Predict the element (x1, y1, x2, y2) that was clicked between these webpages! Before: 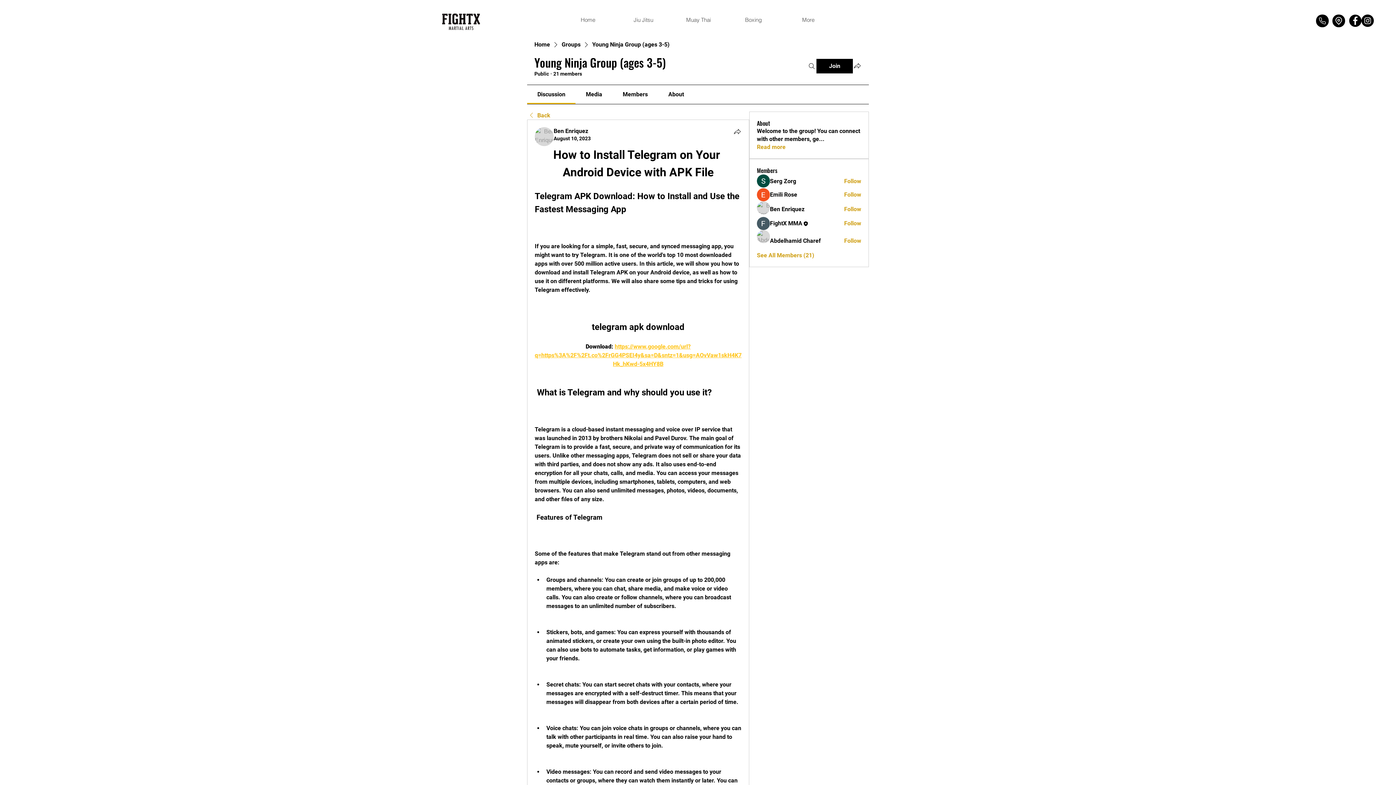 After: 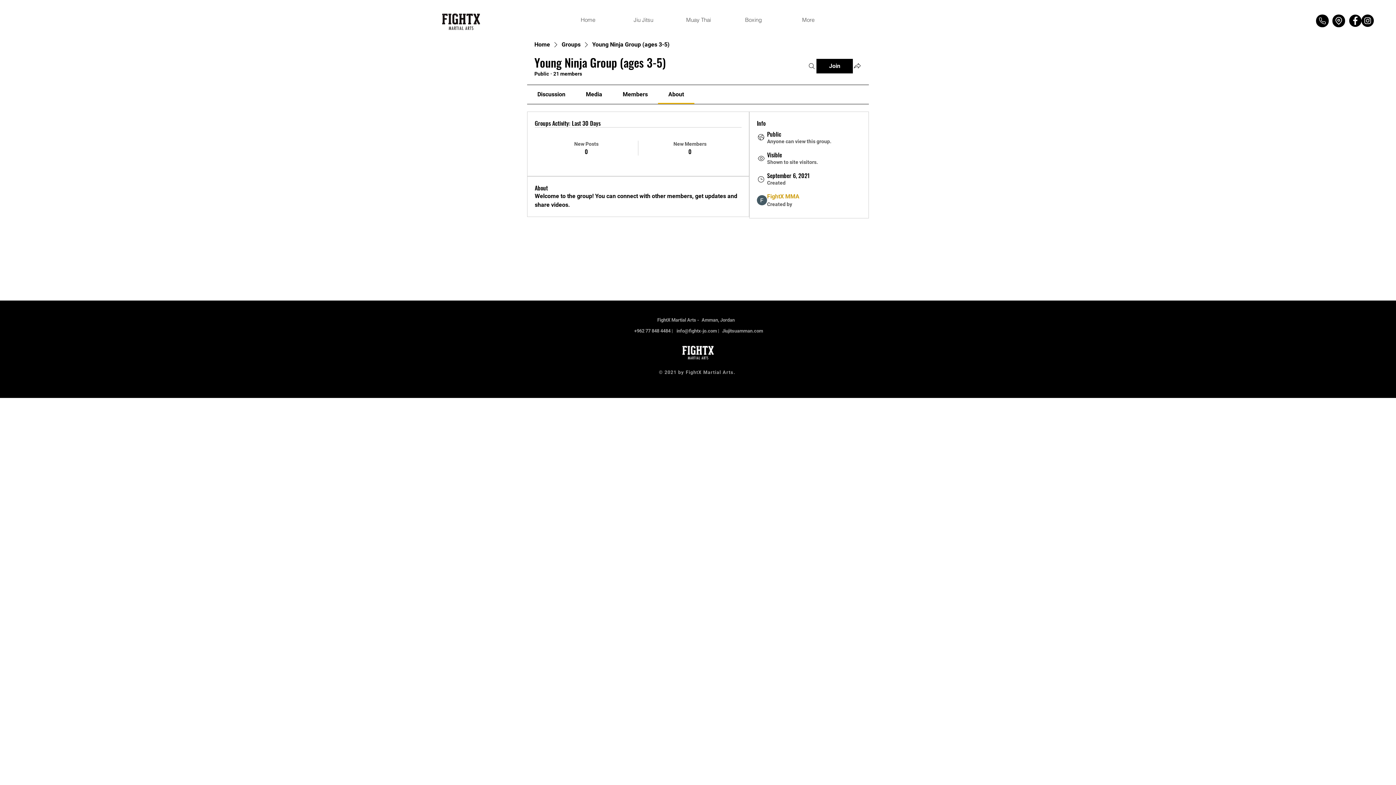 Action: label: Read more bbox: (757, 143, 785, 151)